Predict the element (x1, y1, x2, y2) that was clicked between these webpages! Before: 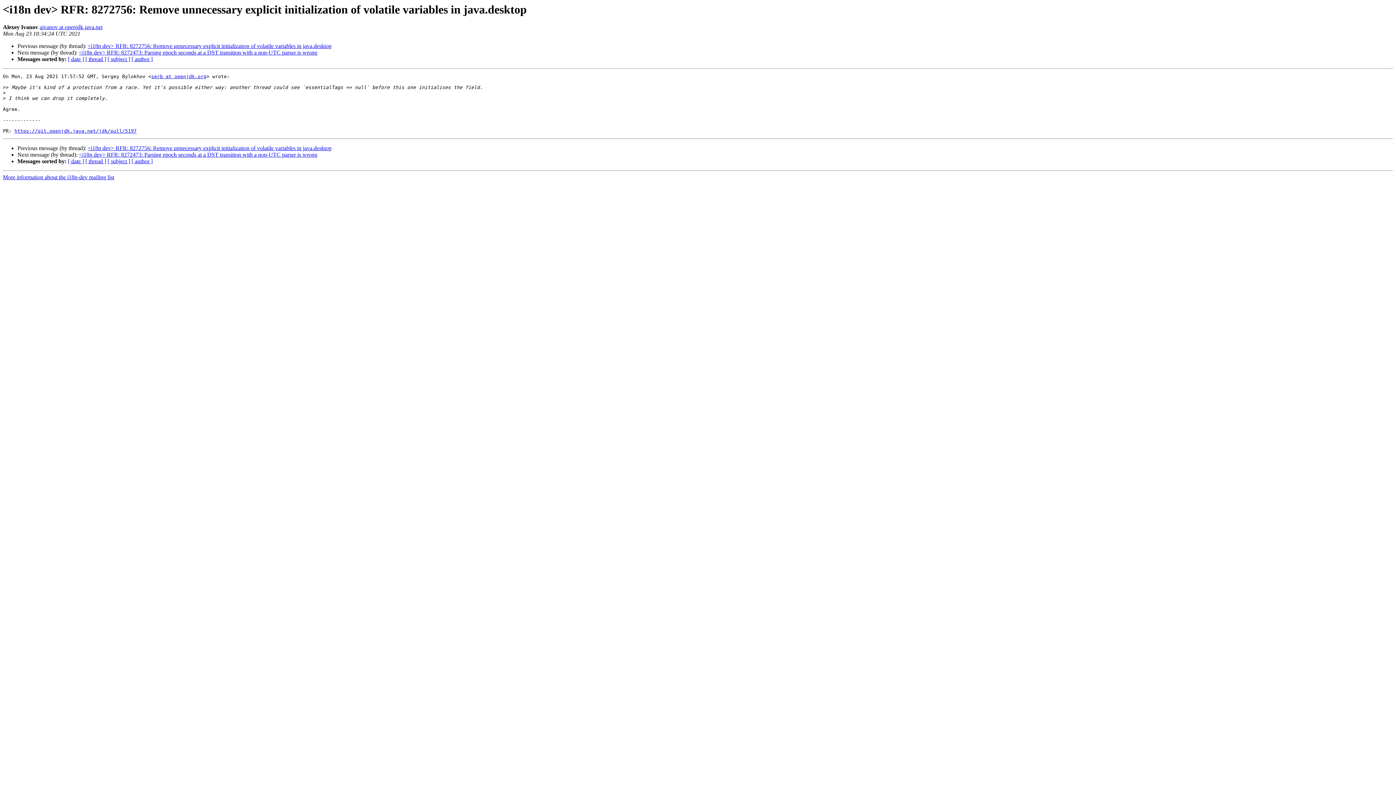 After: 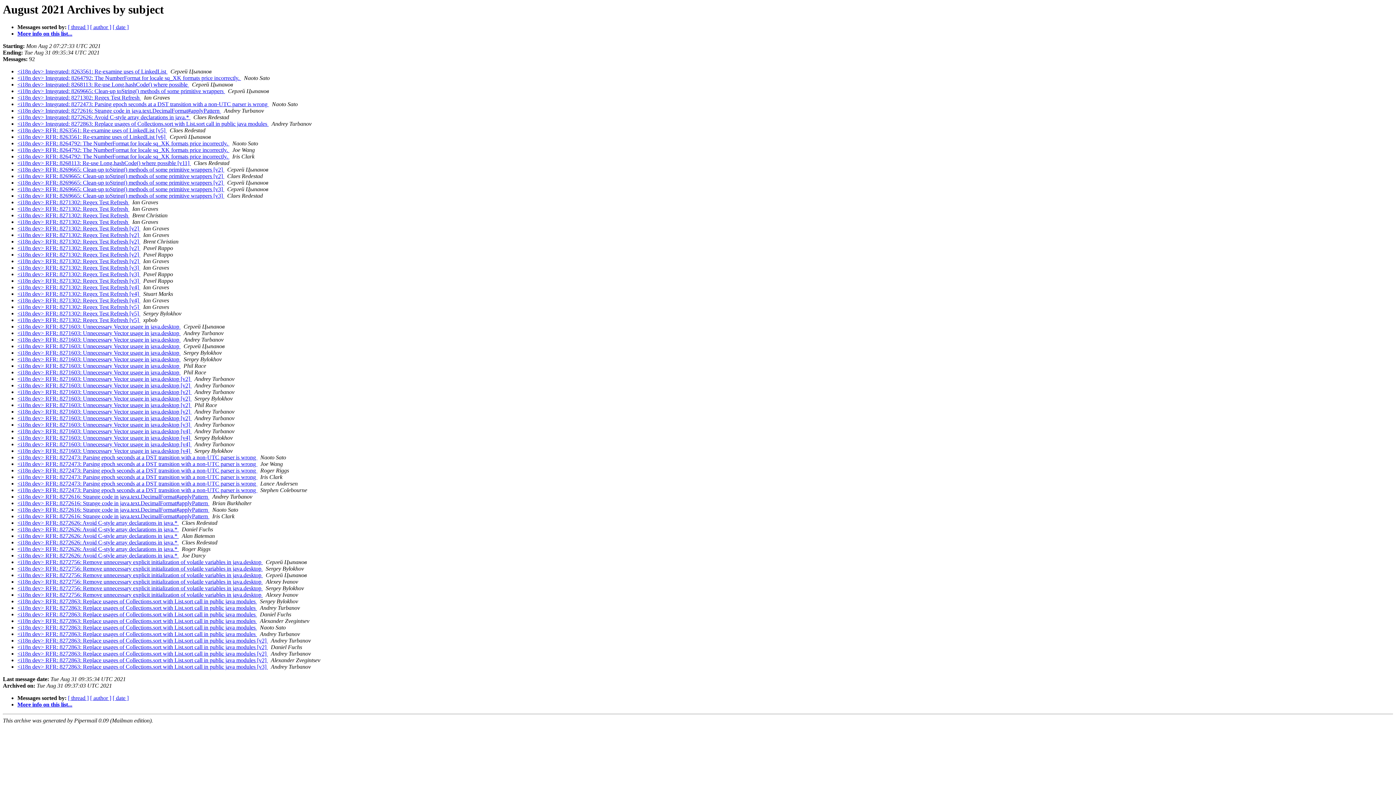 Action: bbox: (107, 158, 130, 164) label: [ subject ]